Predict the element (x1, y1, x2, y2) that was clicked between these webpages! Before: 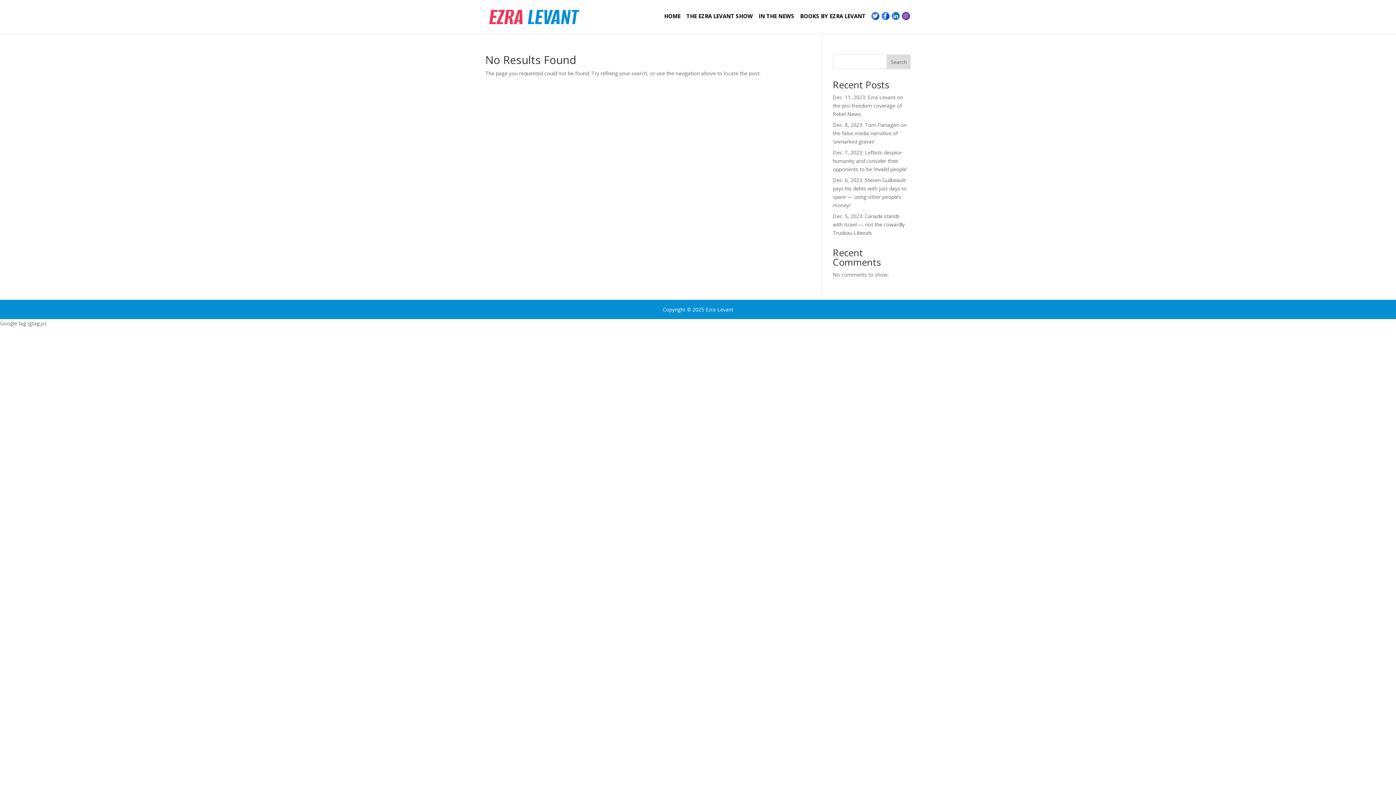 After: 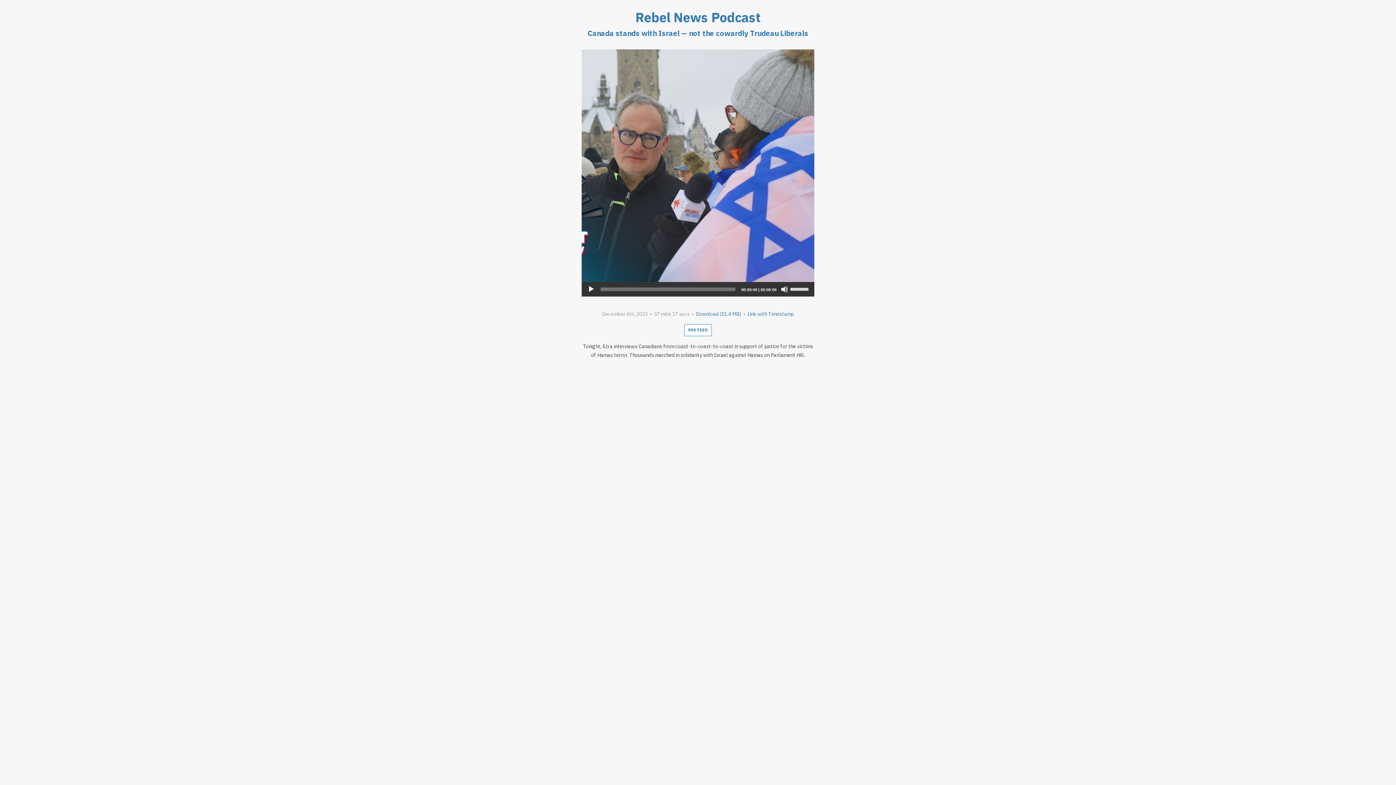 Action: bbox: (833, 212, 905, 236) label: Dec. 5, 2023: Canada stands with Israel — not the cowardly Trudeau Liberals